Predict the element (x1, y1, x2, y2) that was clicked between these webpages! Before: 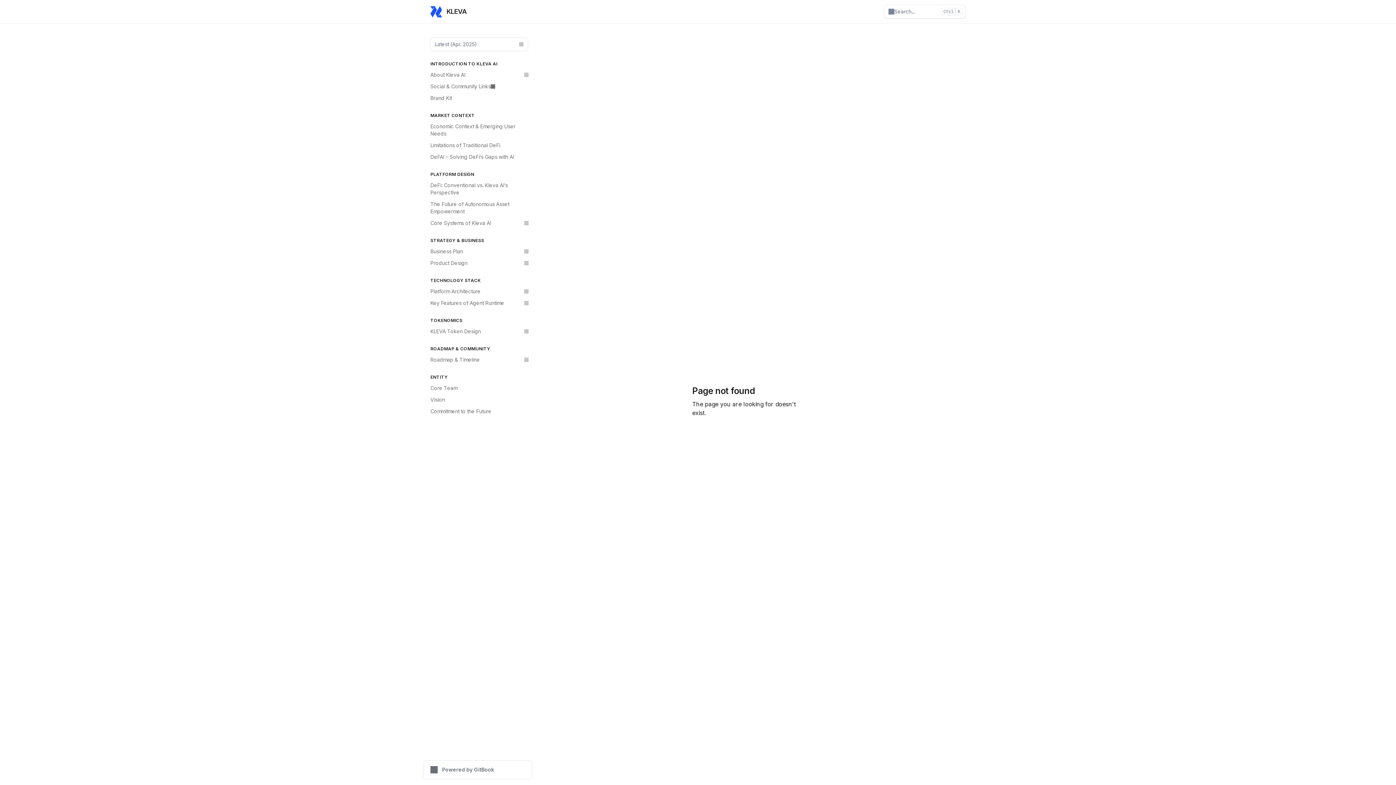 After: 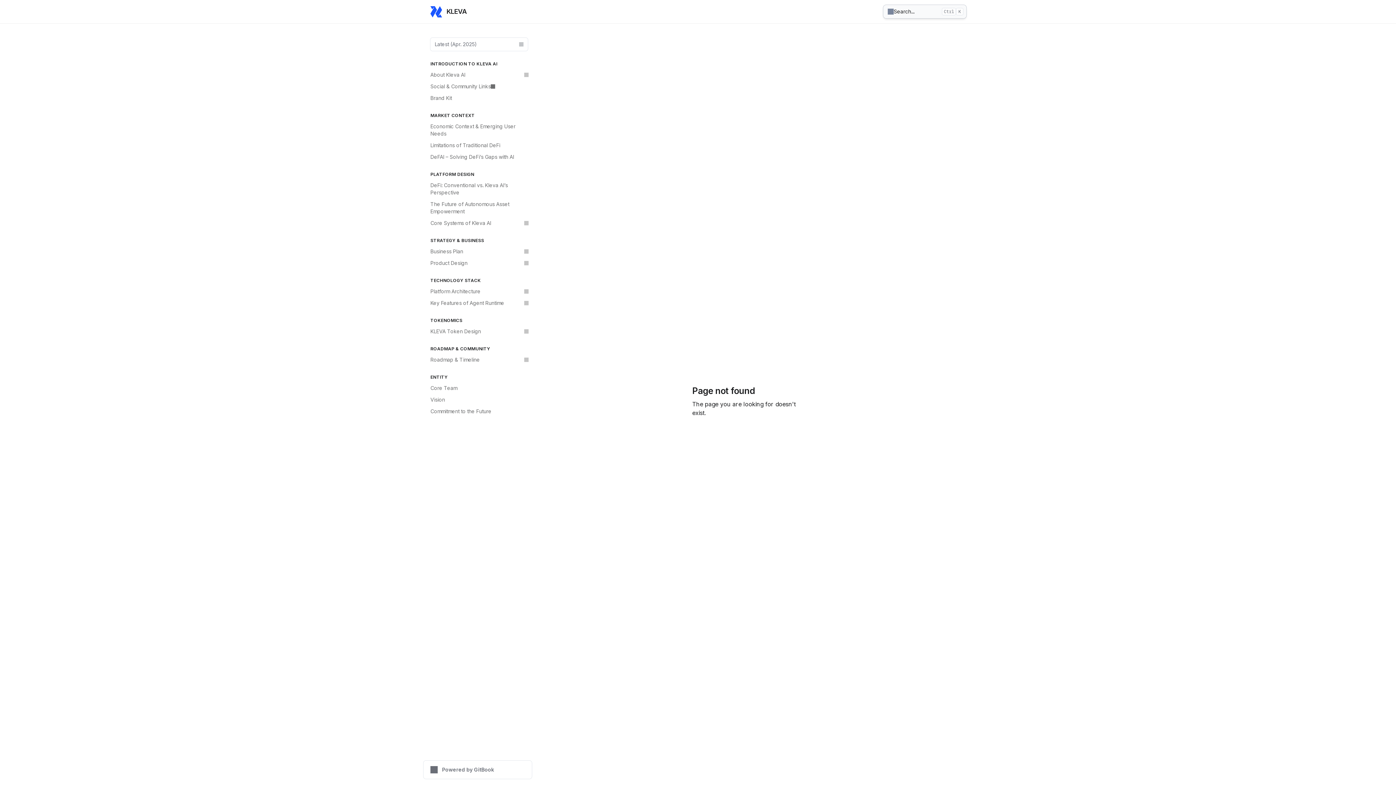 Action: bbox: (884, 5, 965, 18) label: Search